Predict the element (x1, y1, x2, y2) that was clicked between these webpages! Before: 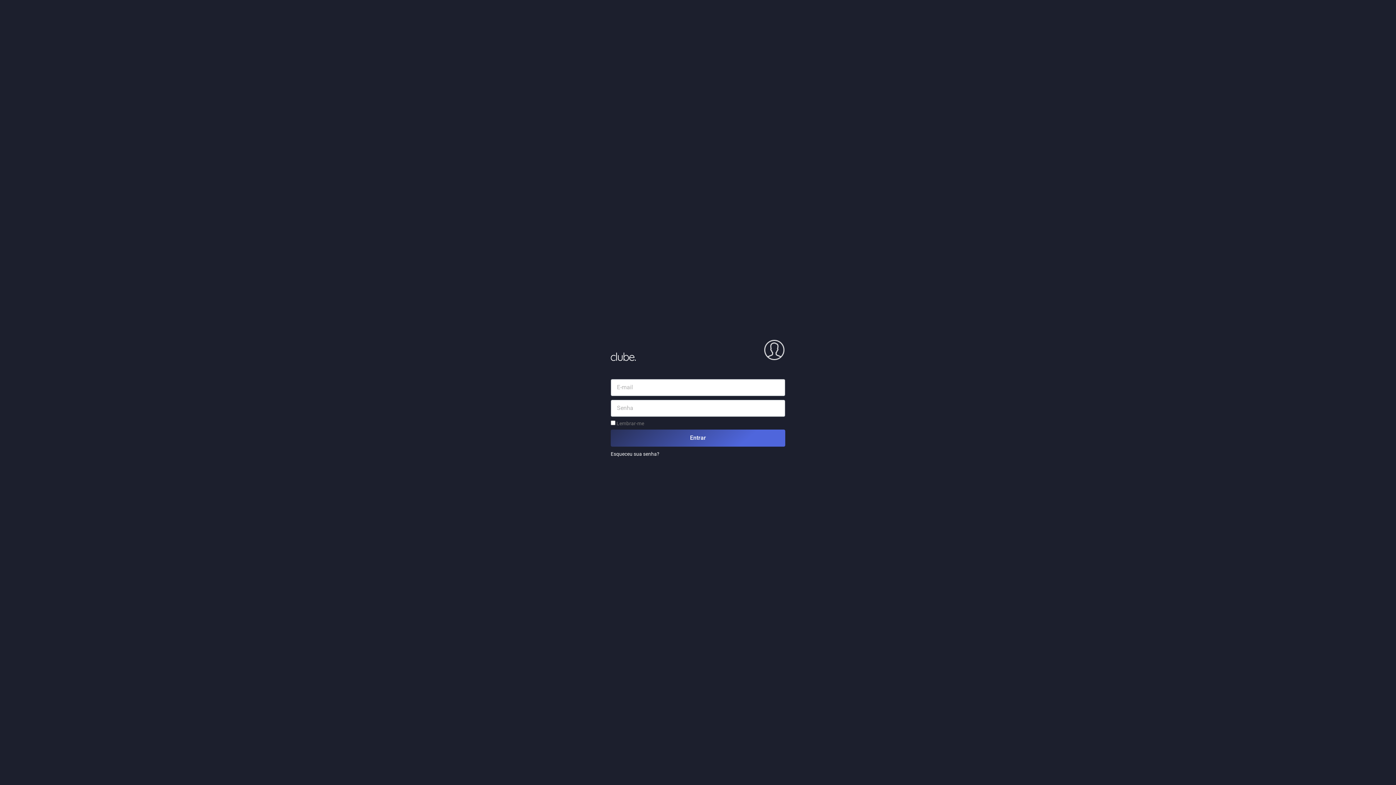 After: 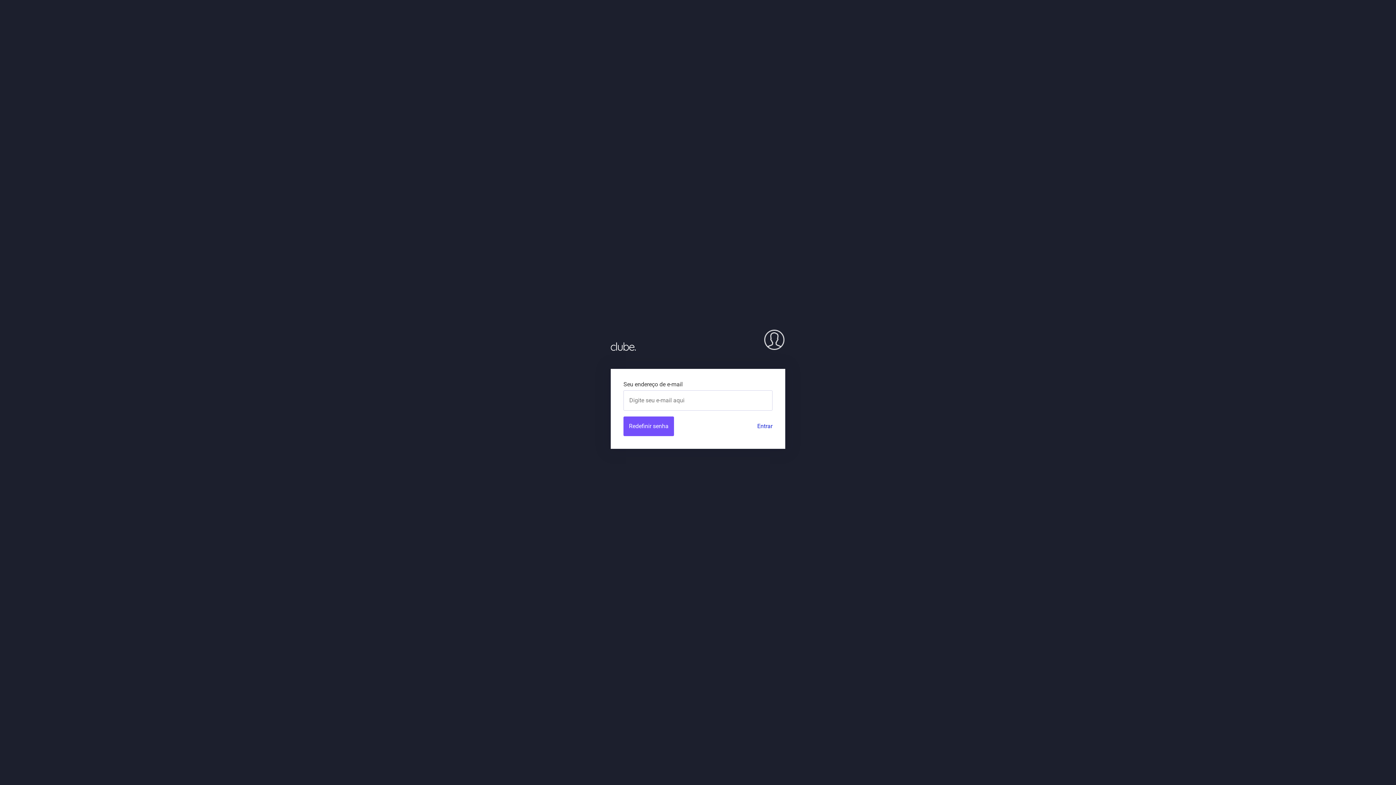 Action: label: Esqueceu sua senha? bbox: (610, 450, 659, 457)